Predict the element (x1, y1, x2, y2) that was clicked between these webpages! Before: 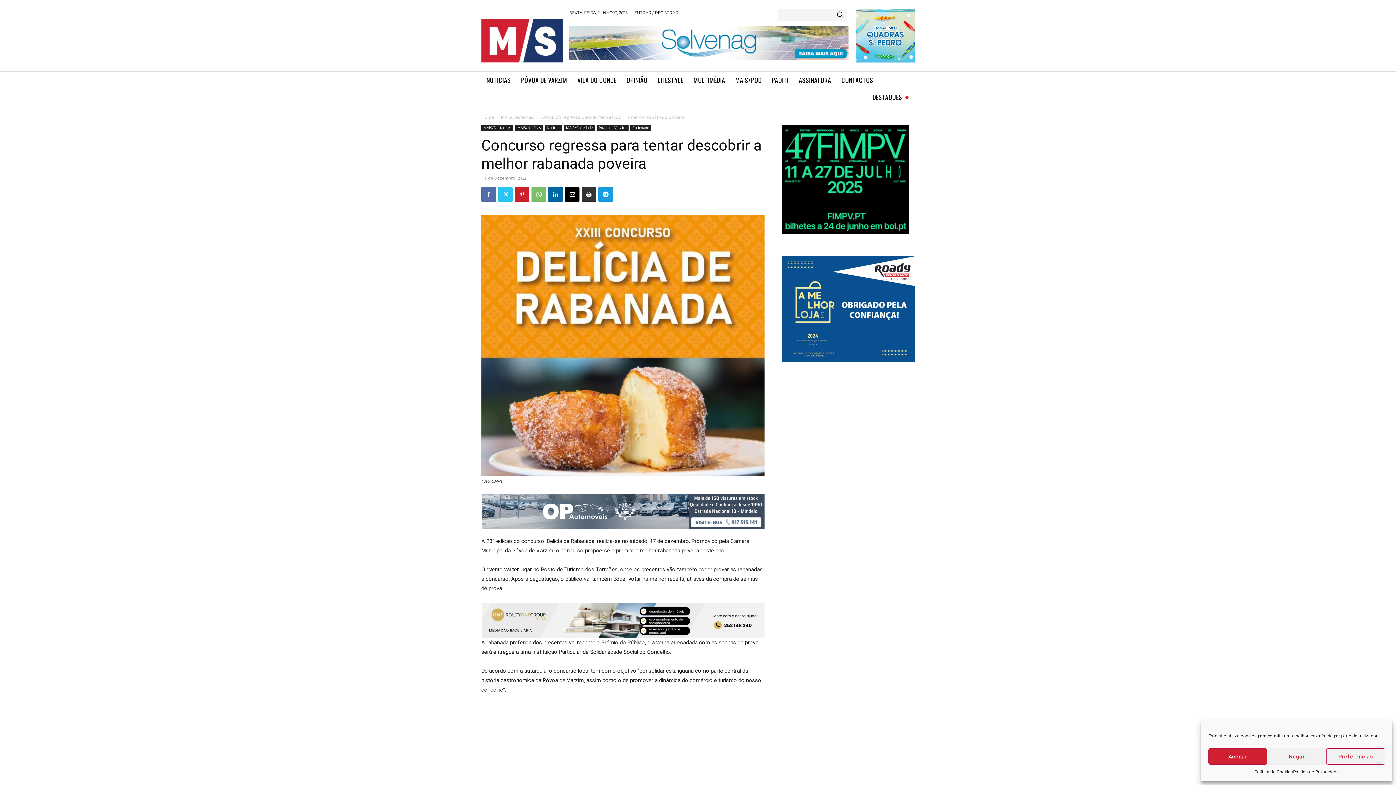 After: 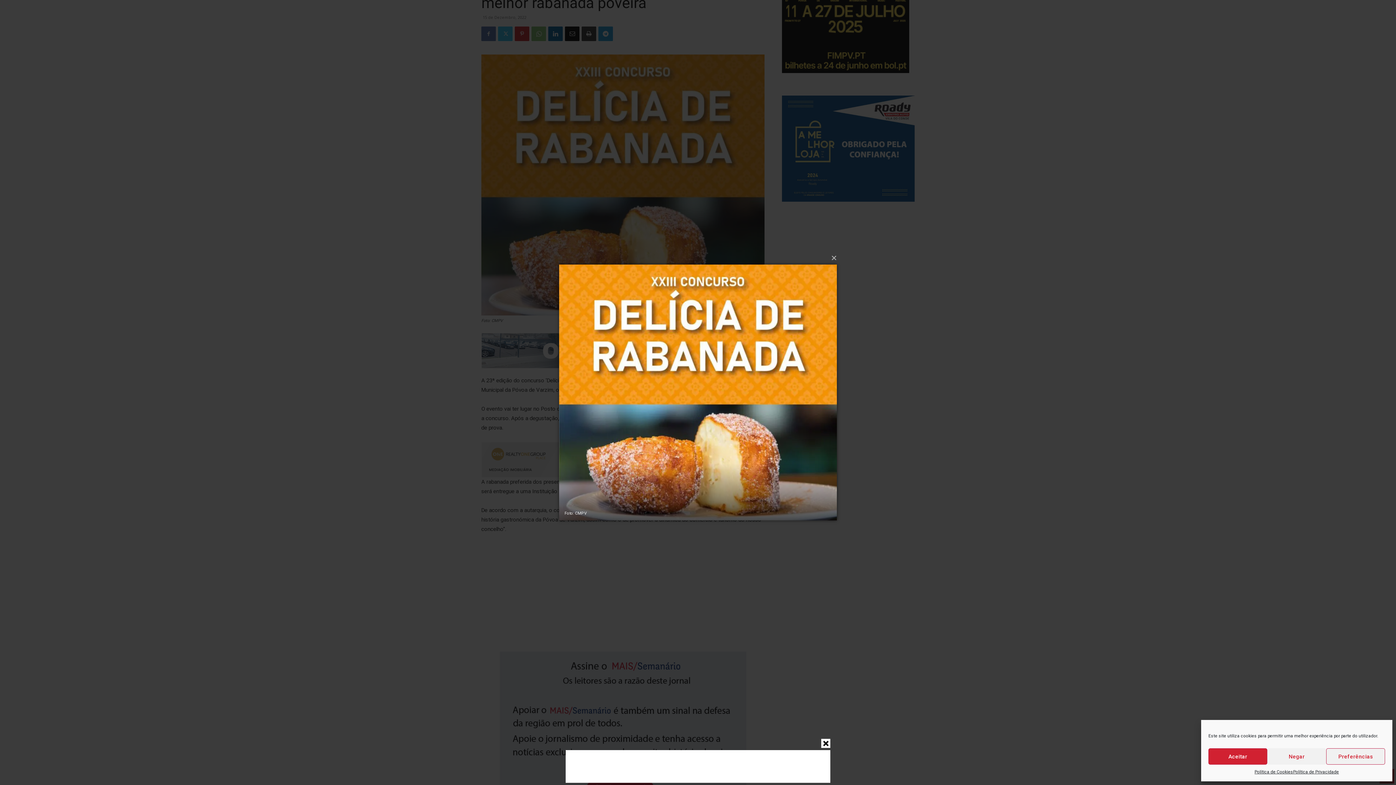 Action: bbox: (481, 215, 764, 476)